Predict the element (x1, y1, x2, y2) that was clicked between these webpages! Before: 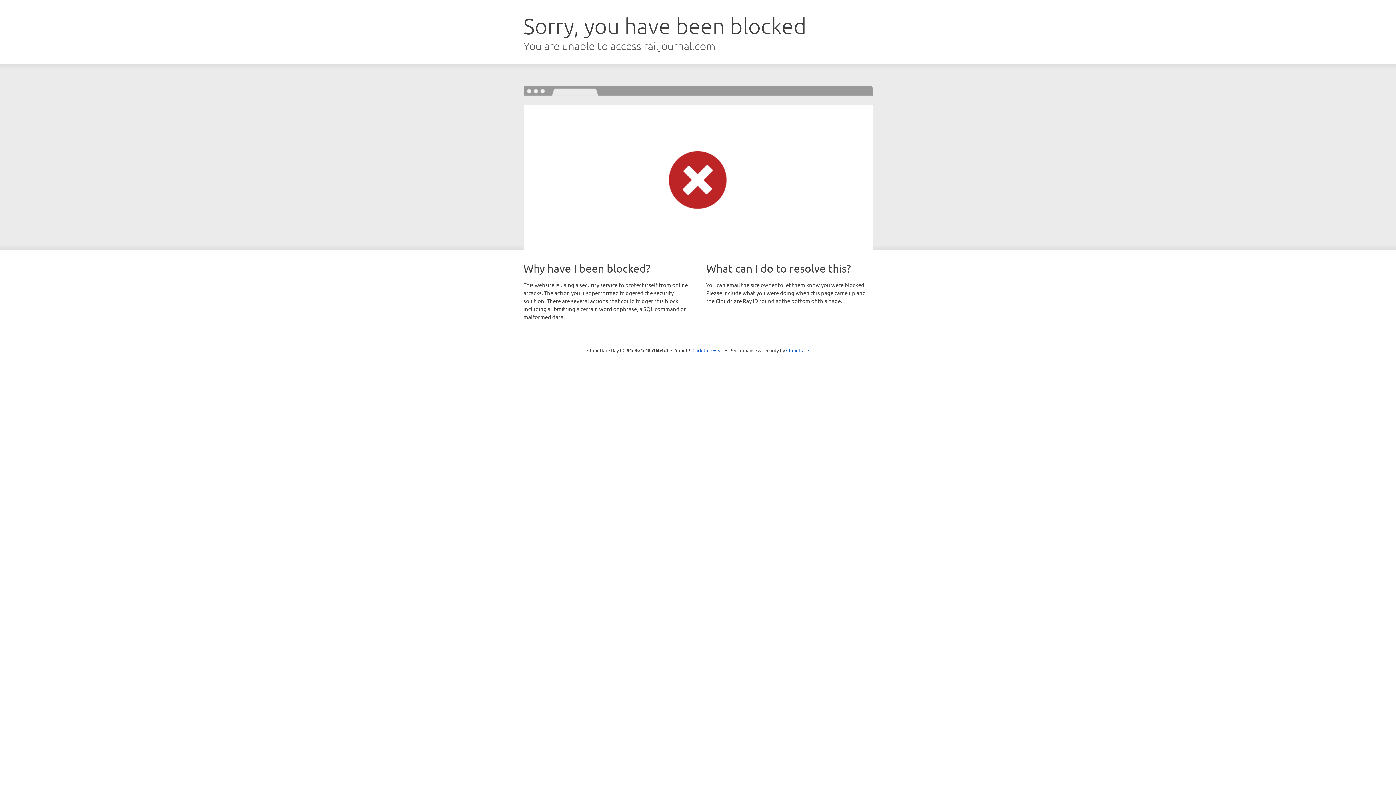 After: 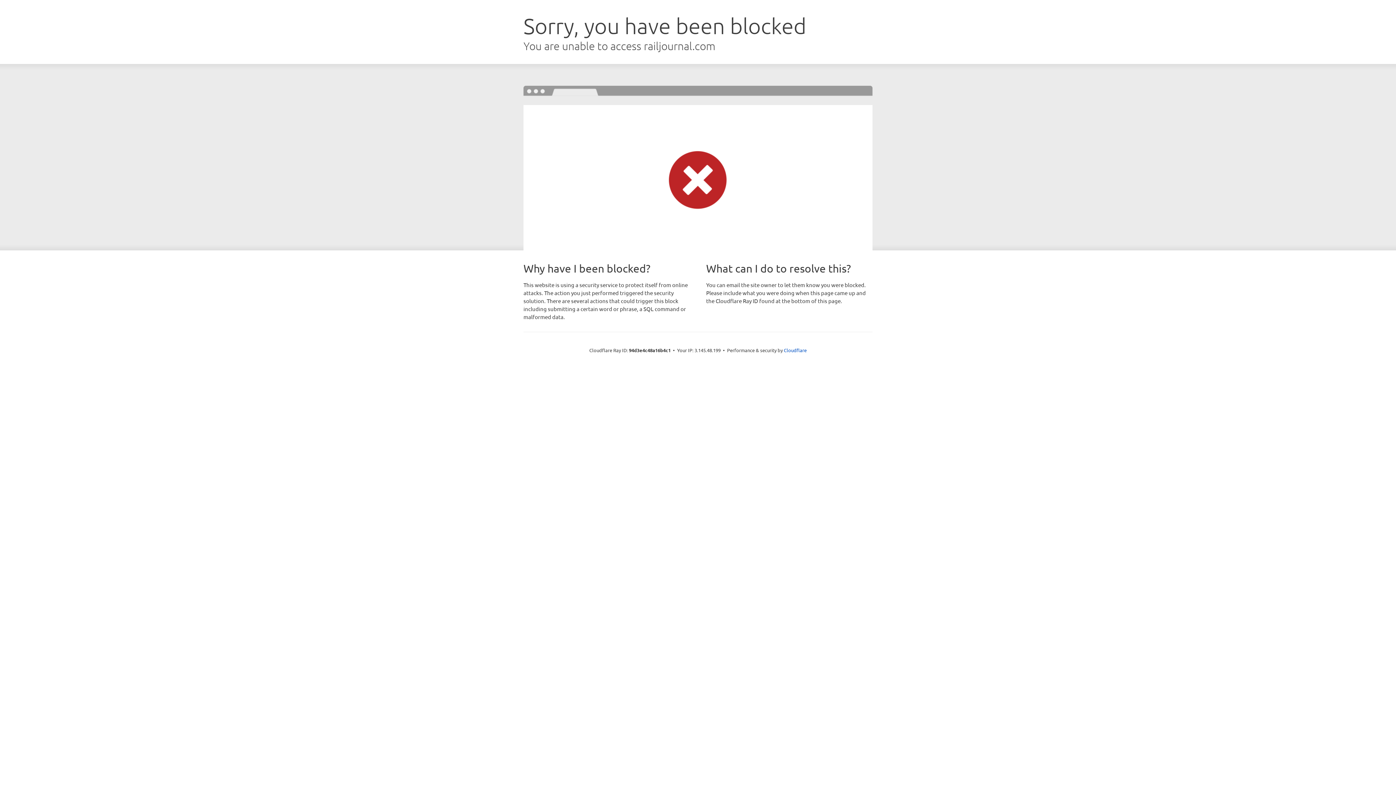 Action: label: Click to reveal bbox: (692, 346, 723, 353)